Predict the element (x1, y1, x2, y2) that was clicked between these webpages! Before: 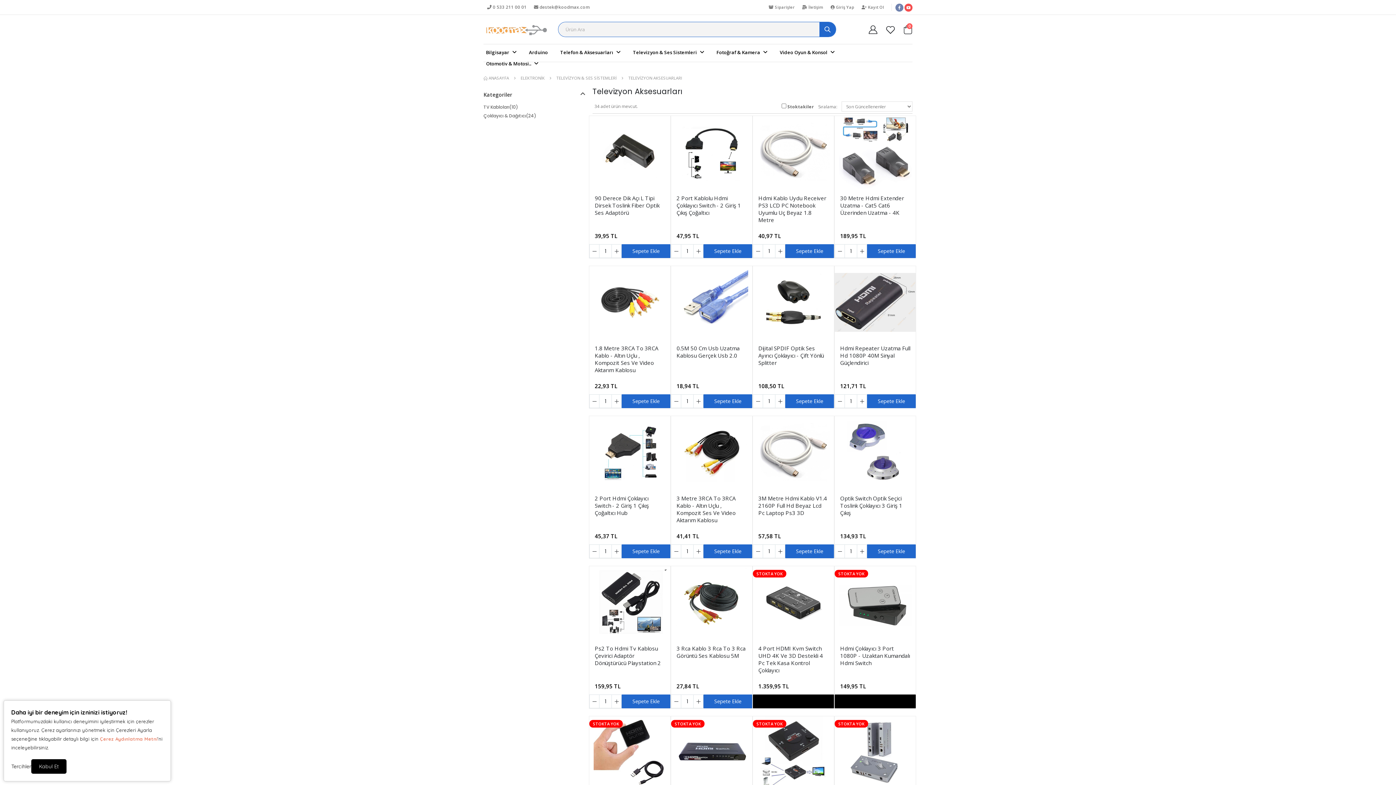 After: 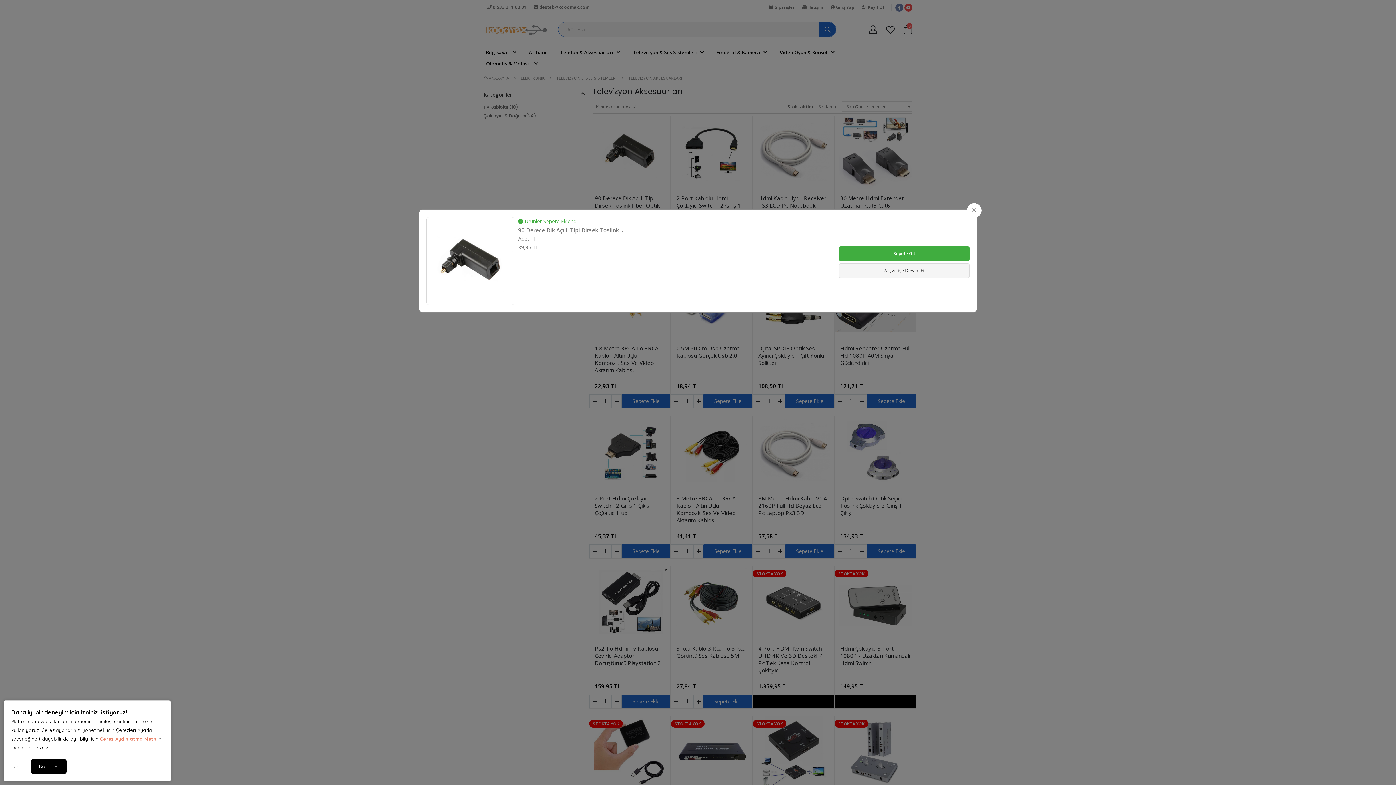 Action: bbox: (621, 244, 670, 258) label: Sepete Ekle